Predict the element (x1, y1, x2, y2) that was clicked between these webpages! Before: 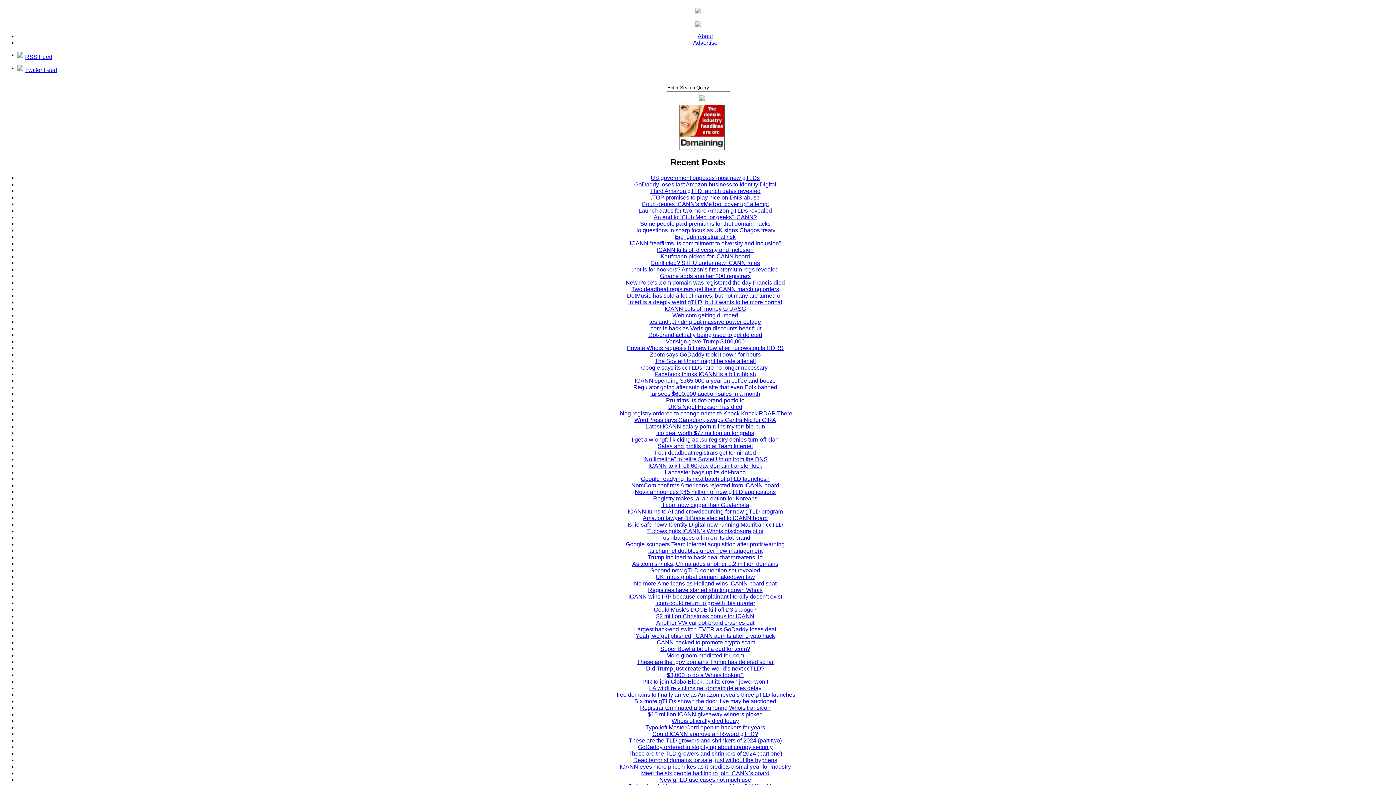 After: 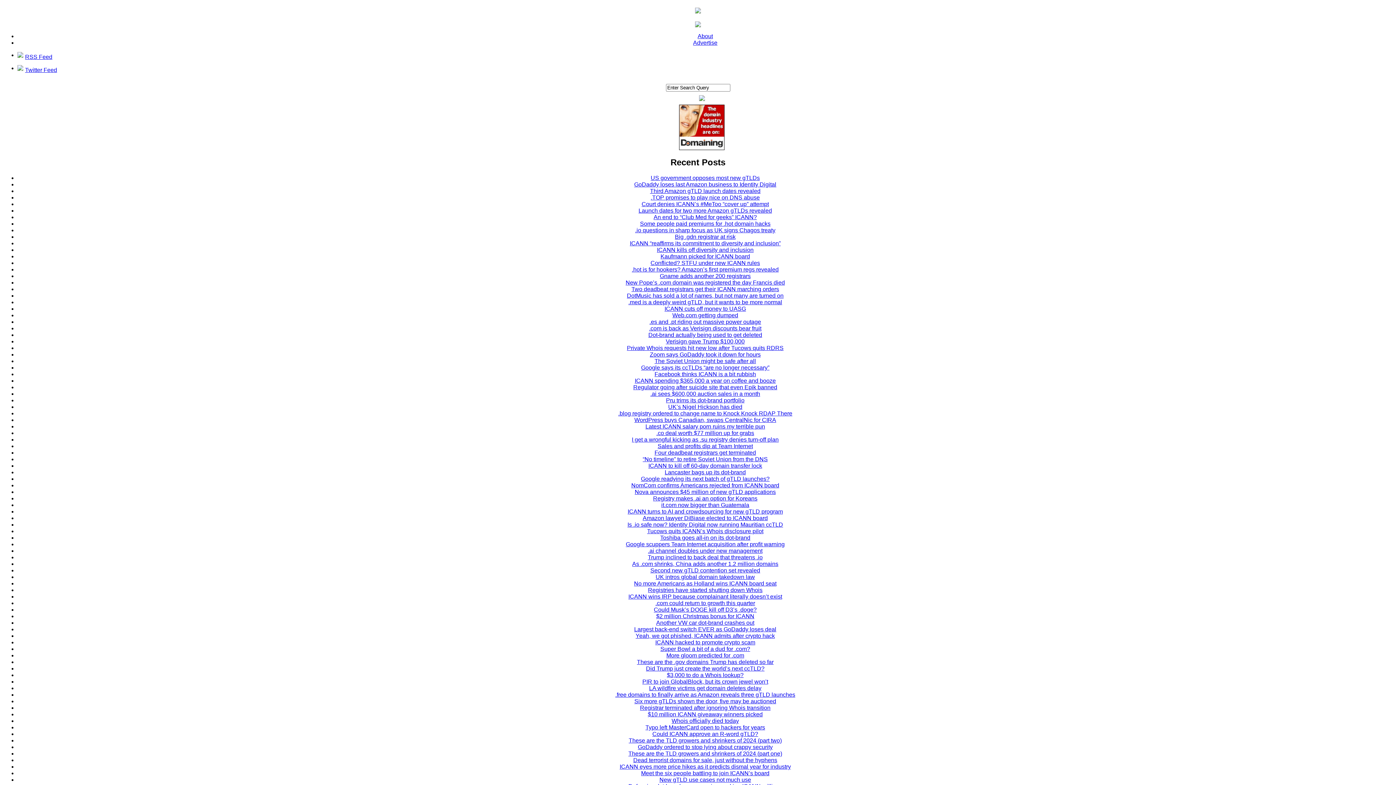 Action: bbox: (642, 515, 768, 521) label: Amazon lawyer DiBiase elected to ICANN board